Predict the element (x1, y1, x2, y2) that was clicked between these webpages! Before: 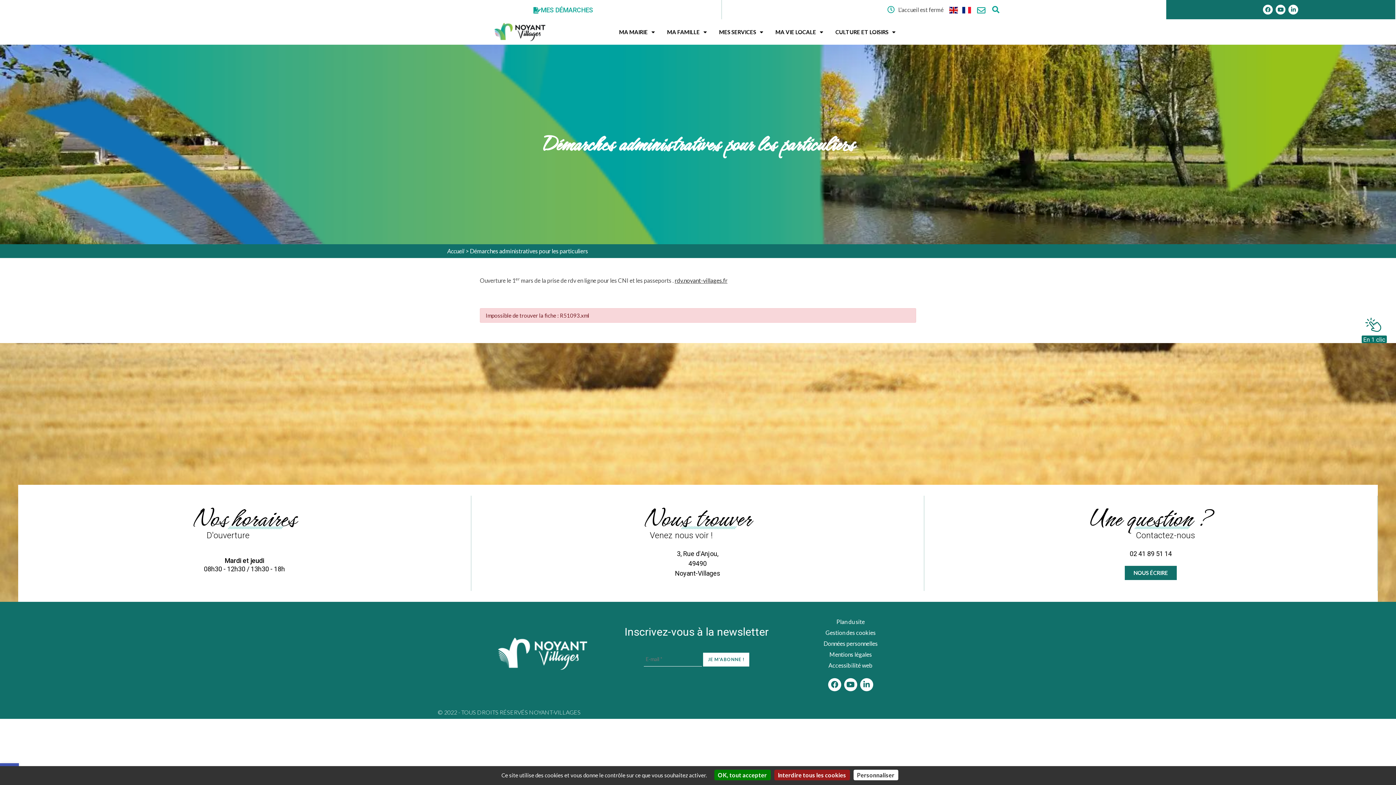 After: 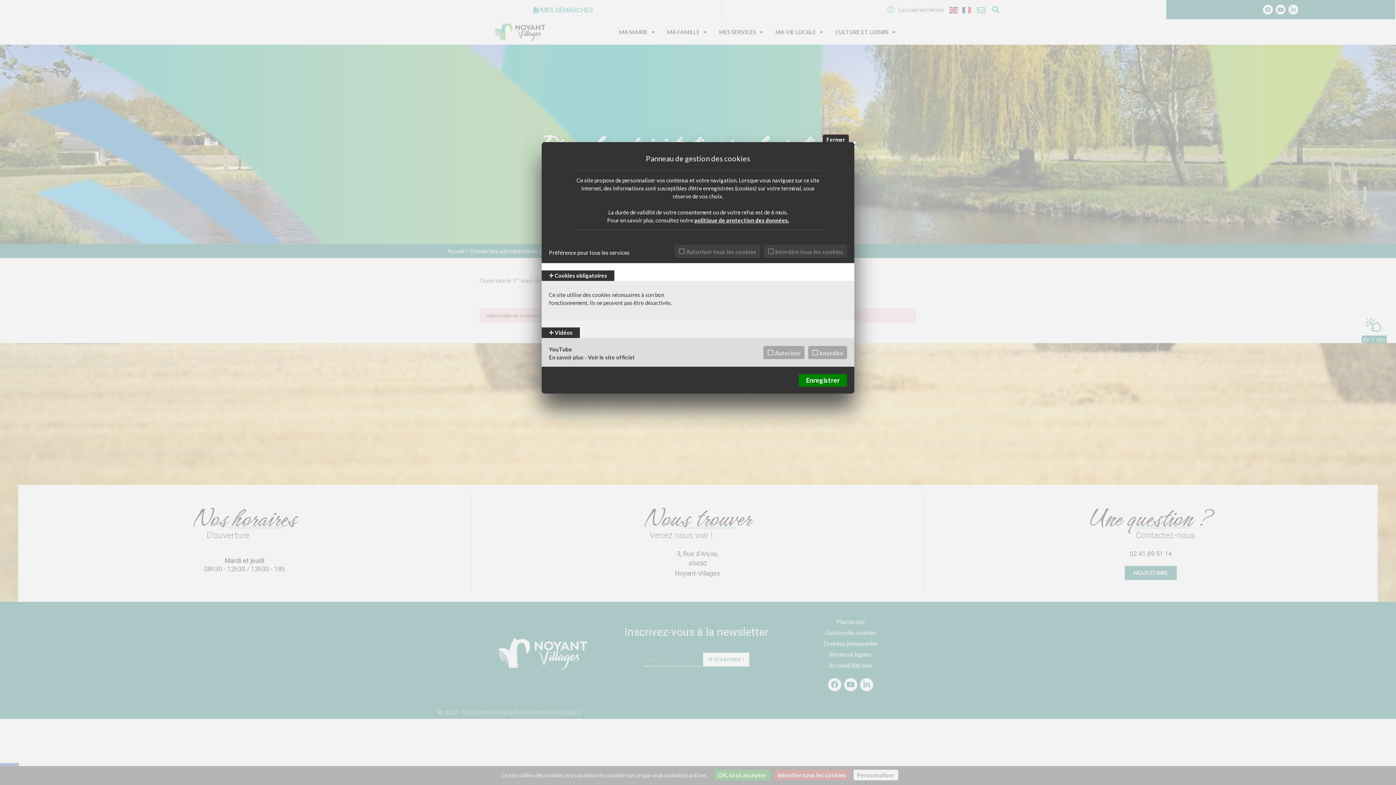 Action: label: Personnaliser (fenêtre modale) bbox: (853, 770, 898, 780)